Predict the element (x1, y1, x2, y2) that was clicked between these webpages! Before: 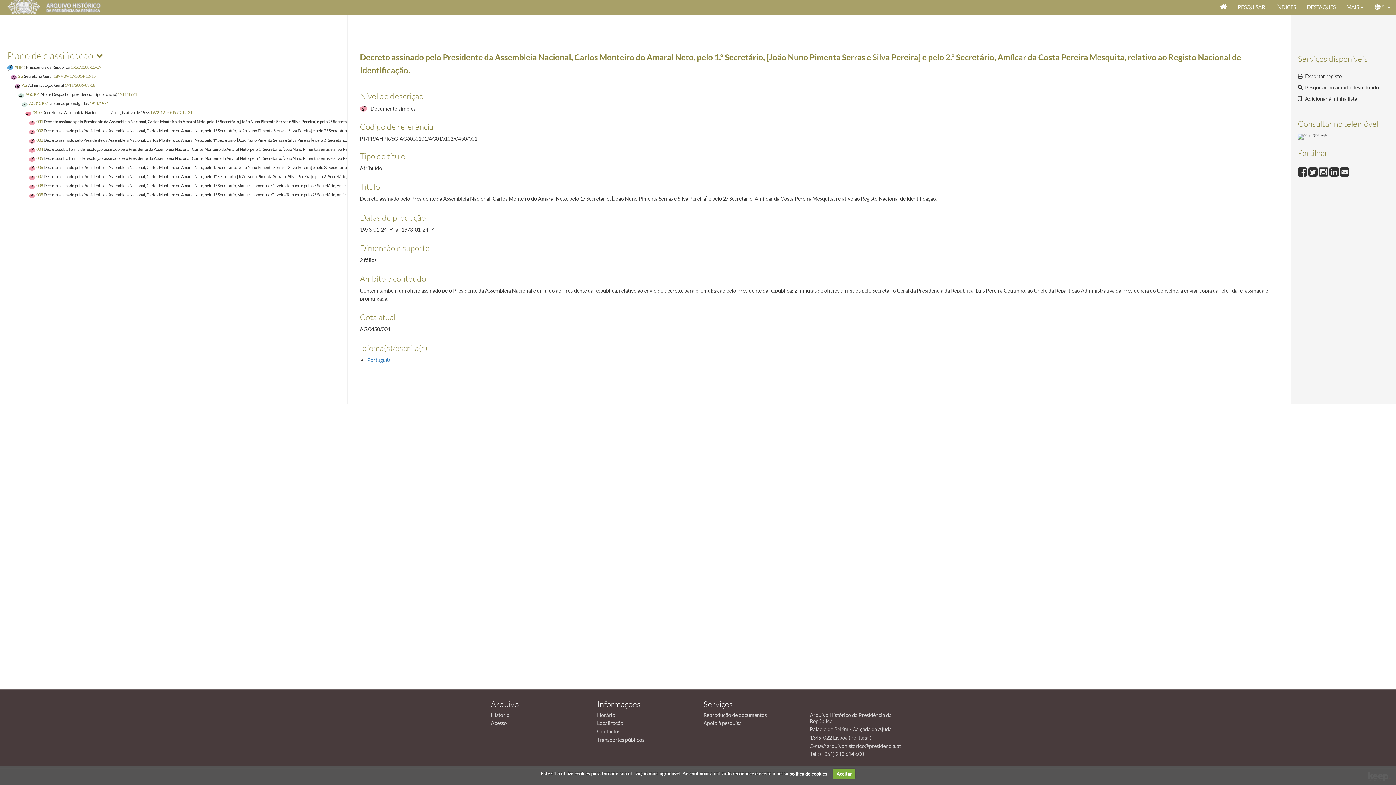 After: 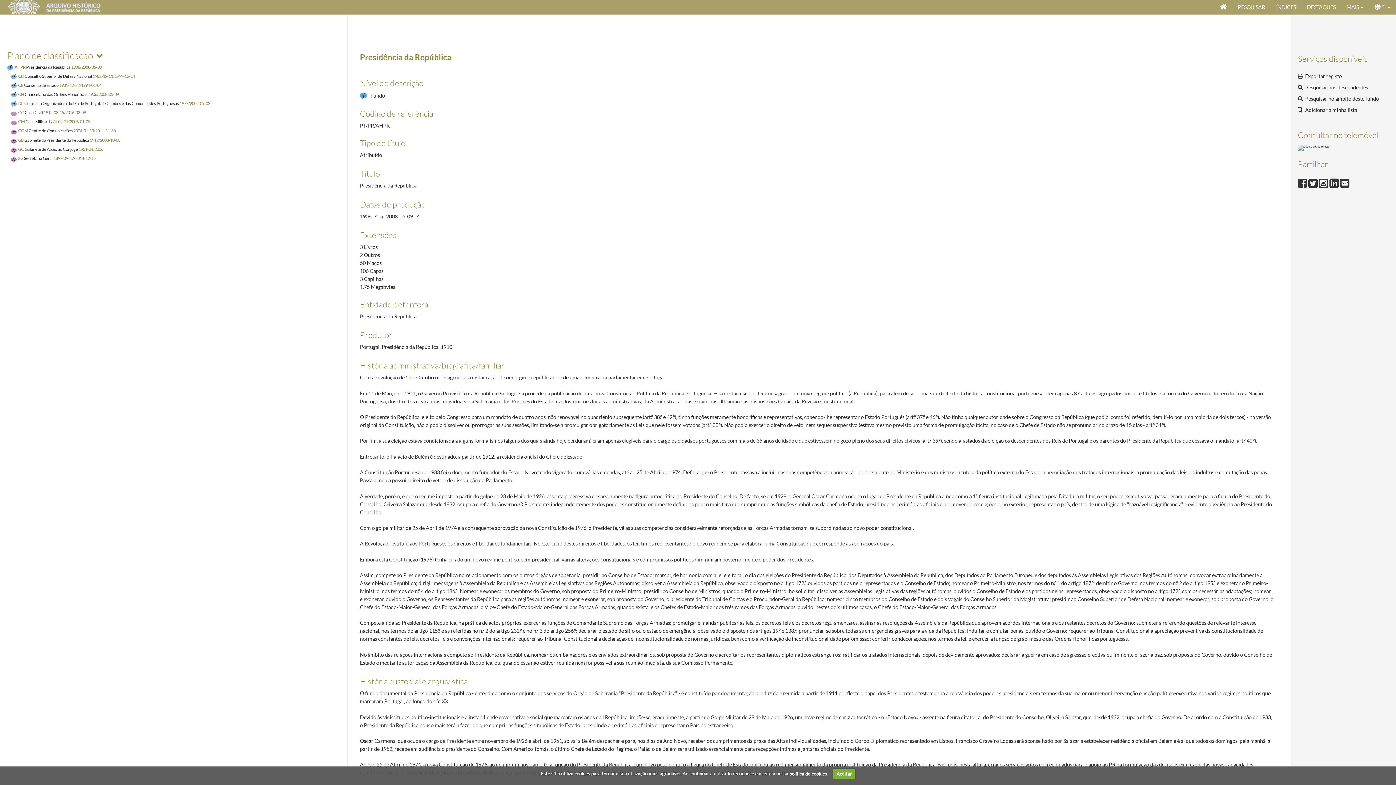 Action: label: AHPR Presidência da República 1906/2008-05-09 bbox: (7, 63, 101, 69)